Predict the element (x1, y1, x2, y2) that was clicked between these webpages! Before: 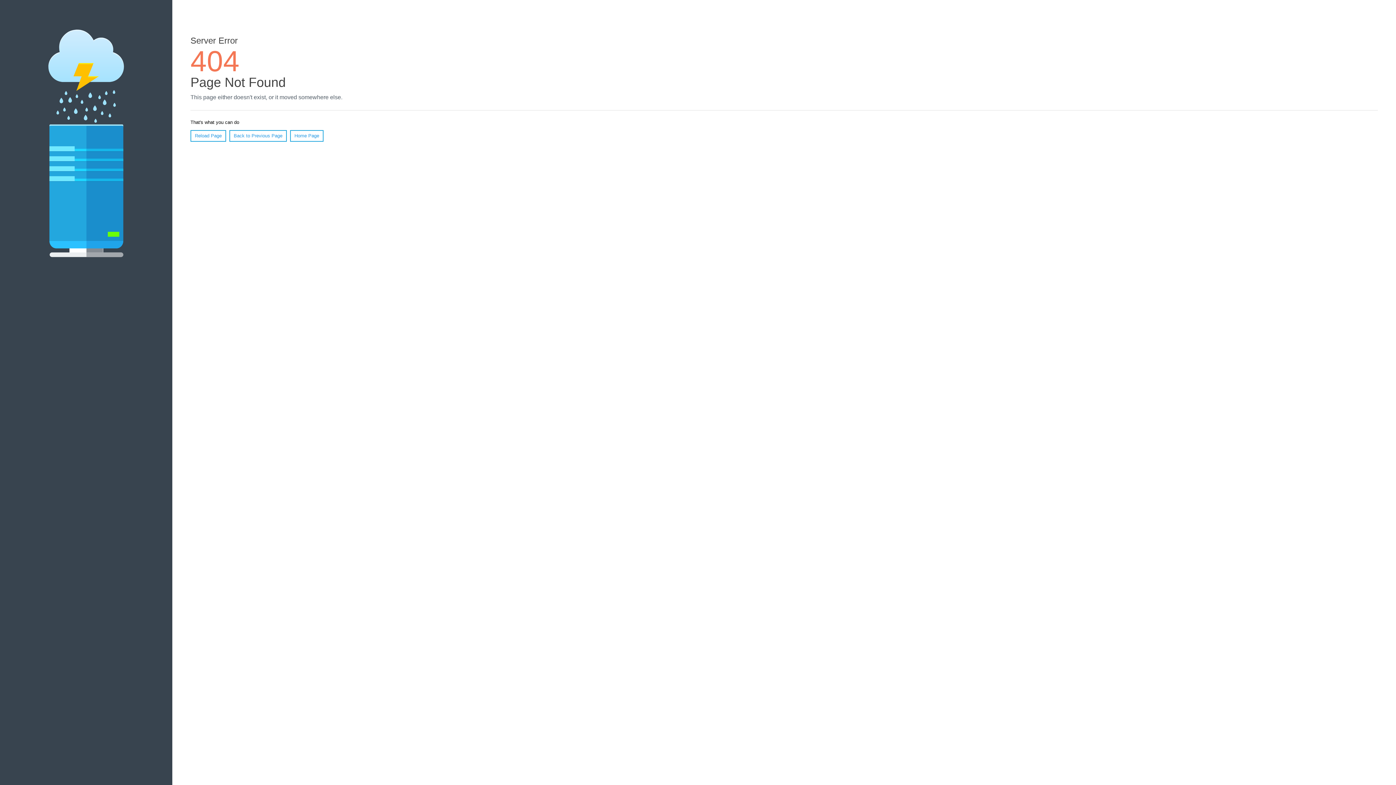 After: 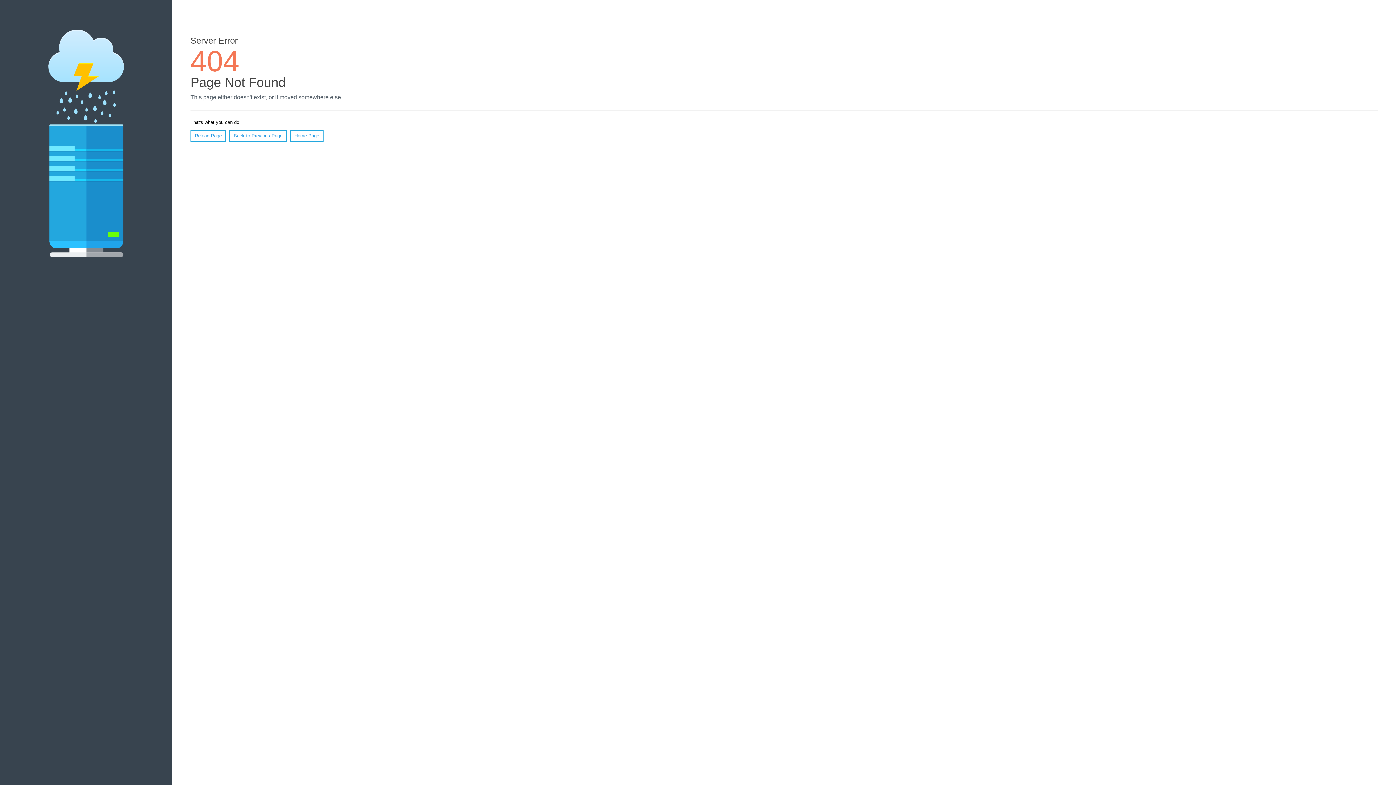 Action: label: Reload Page bbox: (190, 130, 226, 141)